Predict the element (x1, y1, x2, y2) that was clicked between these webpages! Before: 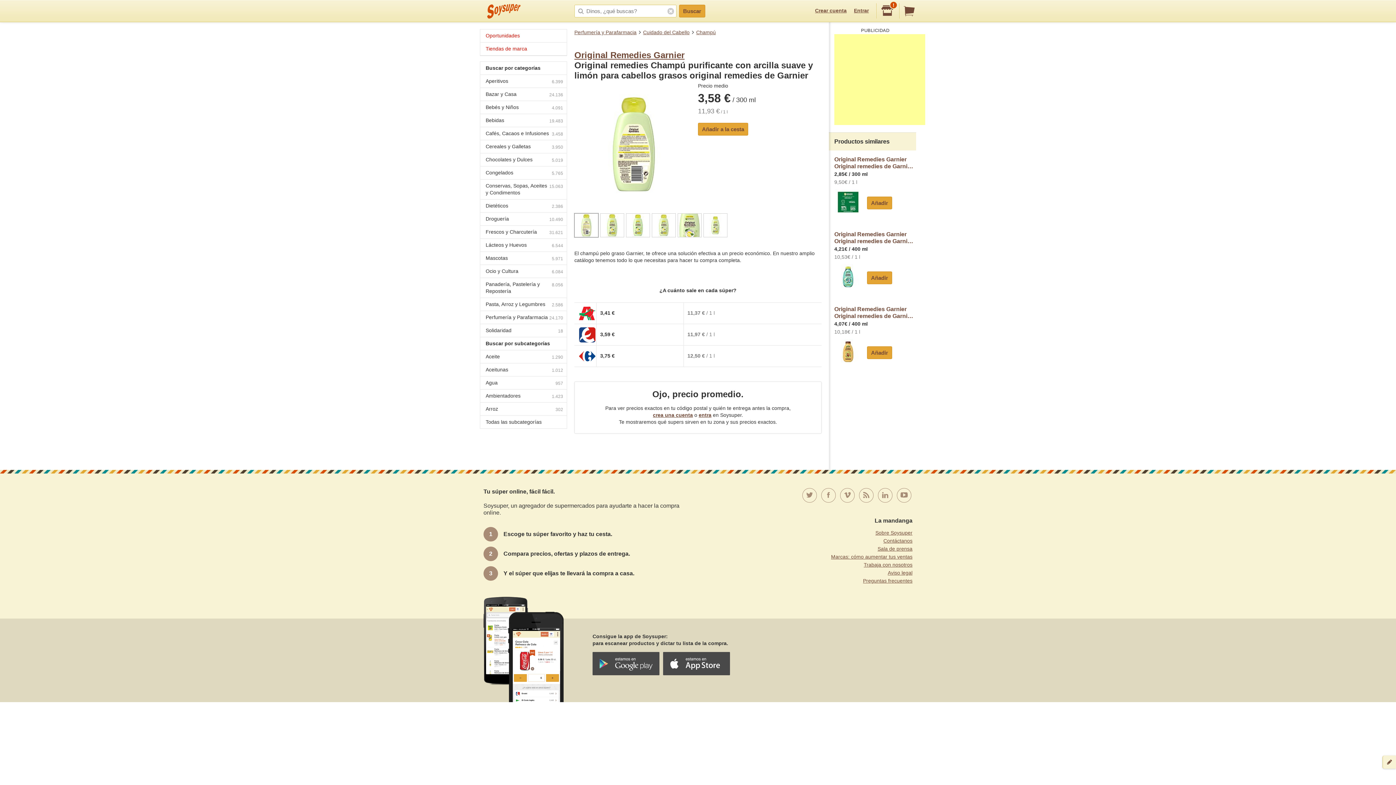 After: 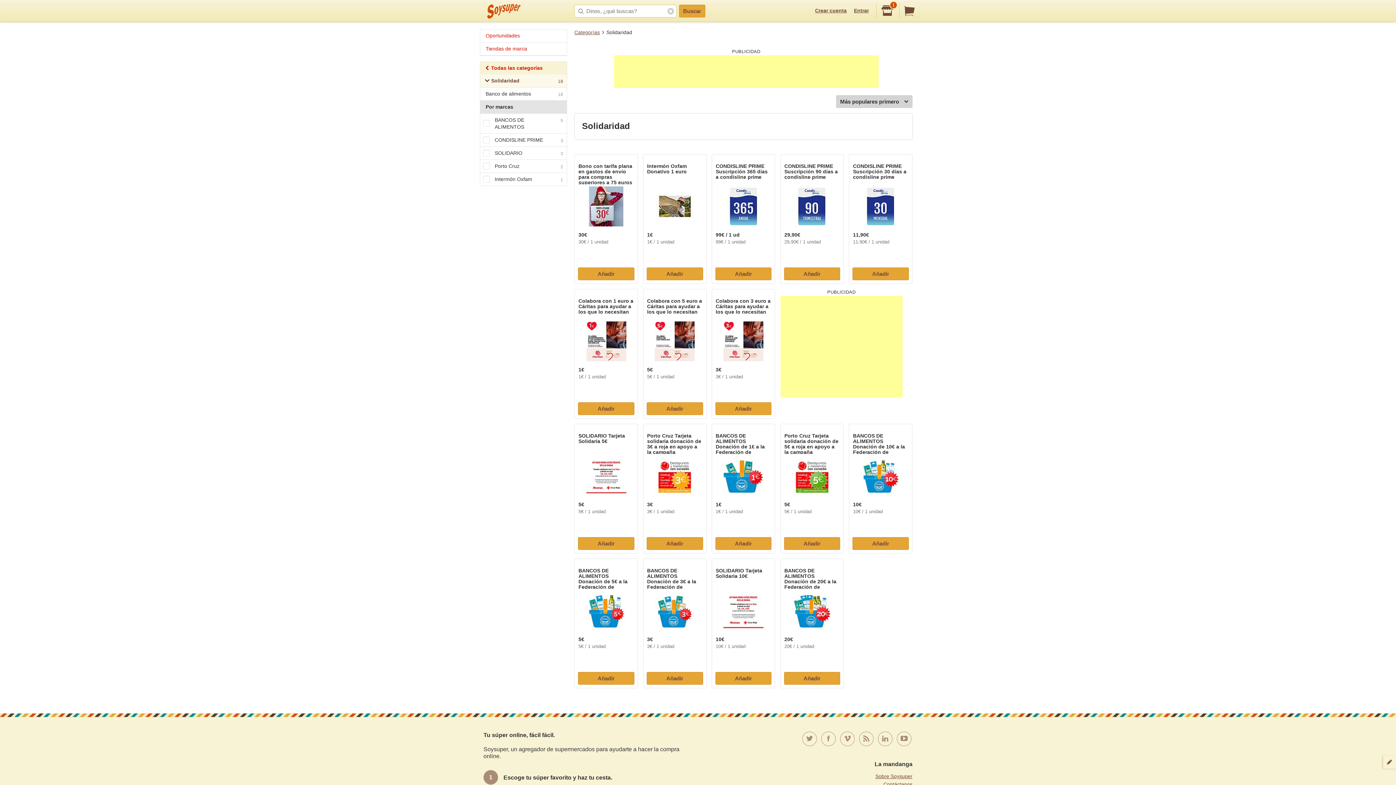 Action: label: Solidaridad
18 bbox: (480, 324, 566, 337)